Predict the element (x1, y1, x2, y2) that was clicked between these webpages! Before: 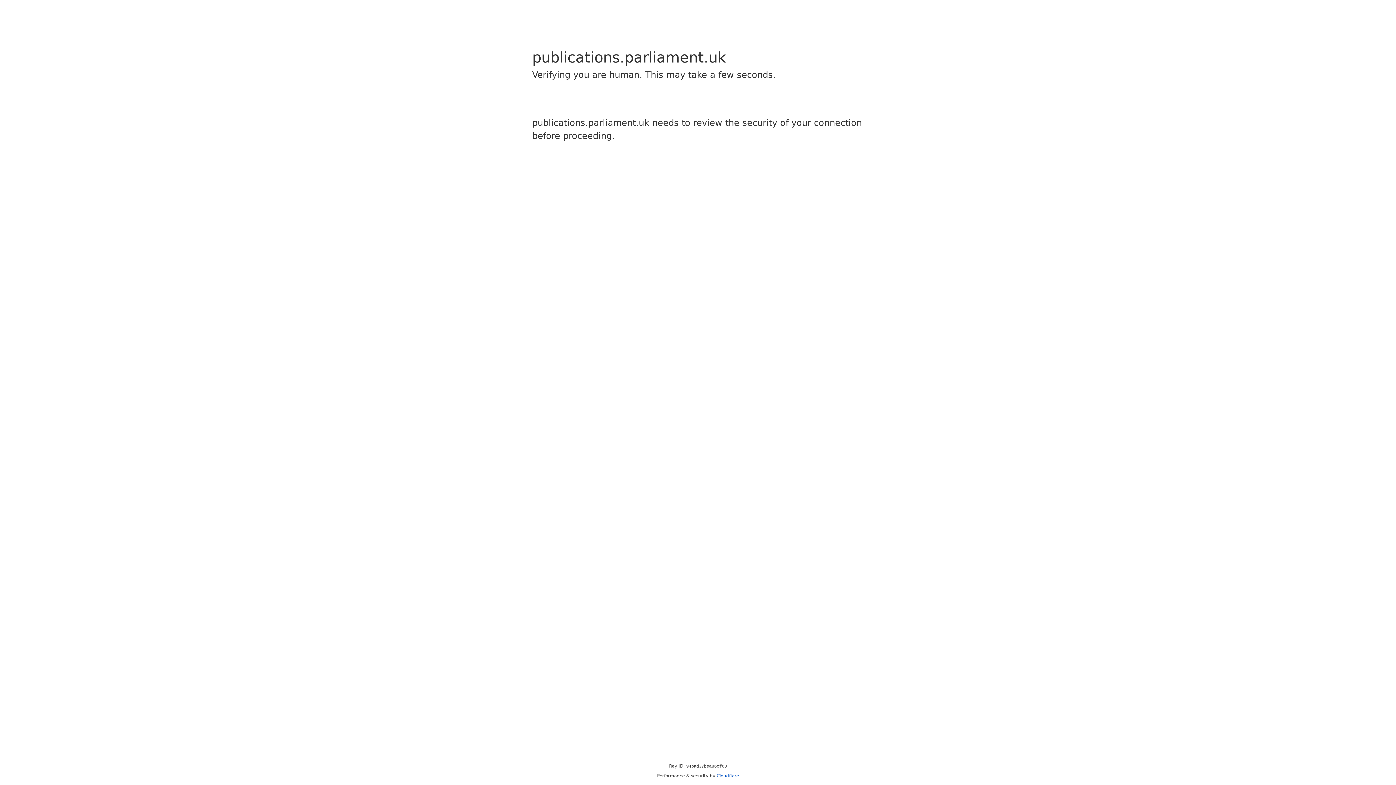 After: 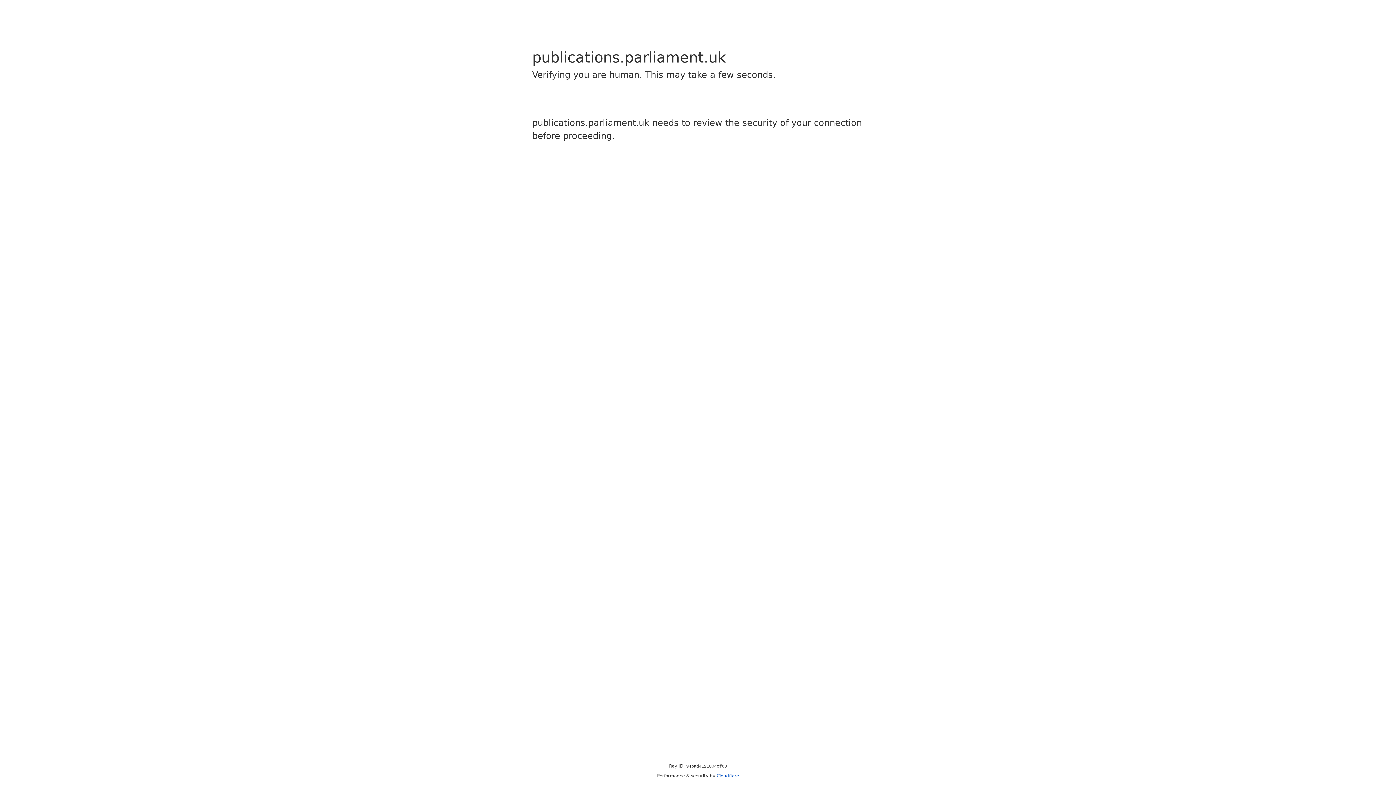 Action: bbox: (716, 773, 739, 778) label: Cloudflare